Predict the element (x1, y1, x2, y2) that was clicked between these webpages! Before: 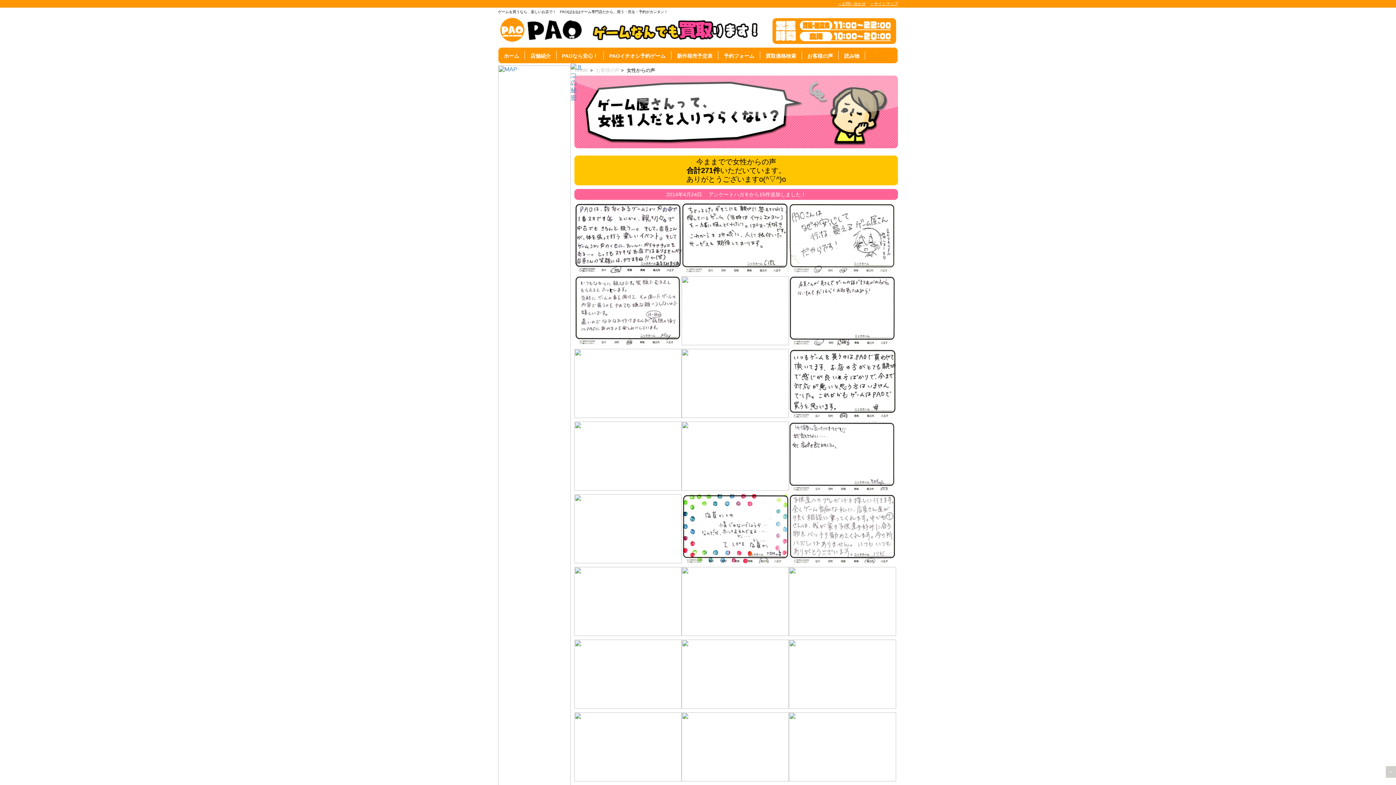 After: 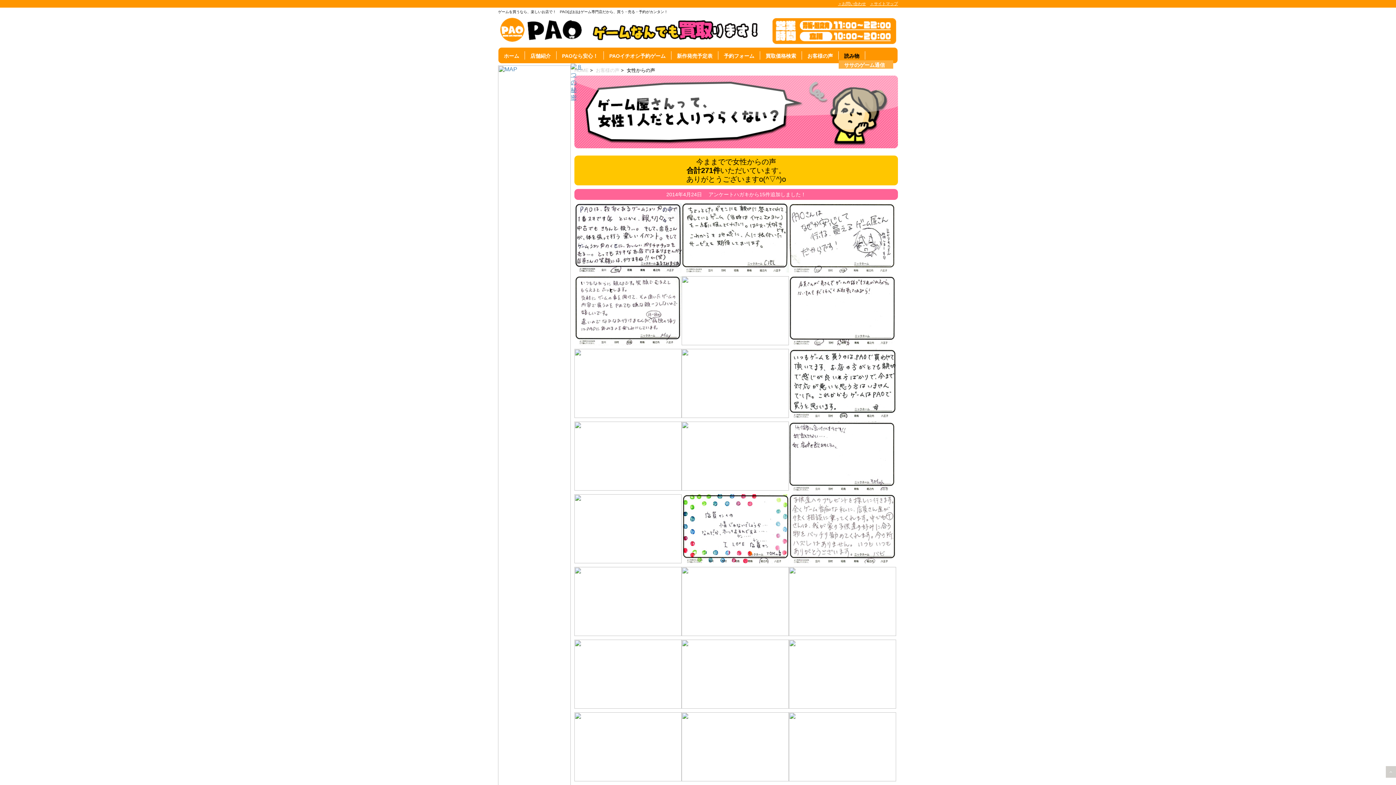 Action: bbox: (838, 51, 865, 59) label: 読み物